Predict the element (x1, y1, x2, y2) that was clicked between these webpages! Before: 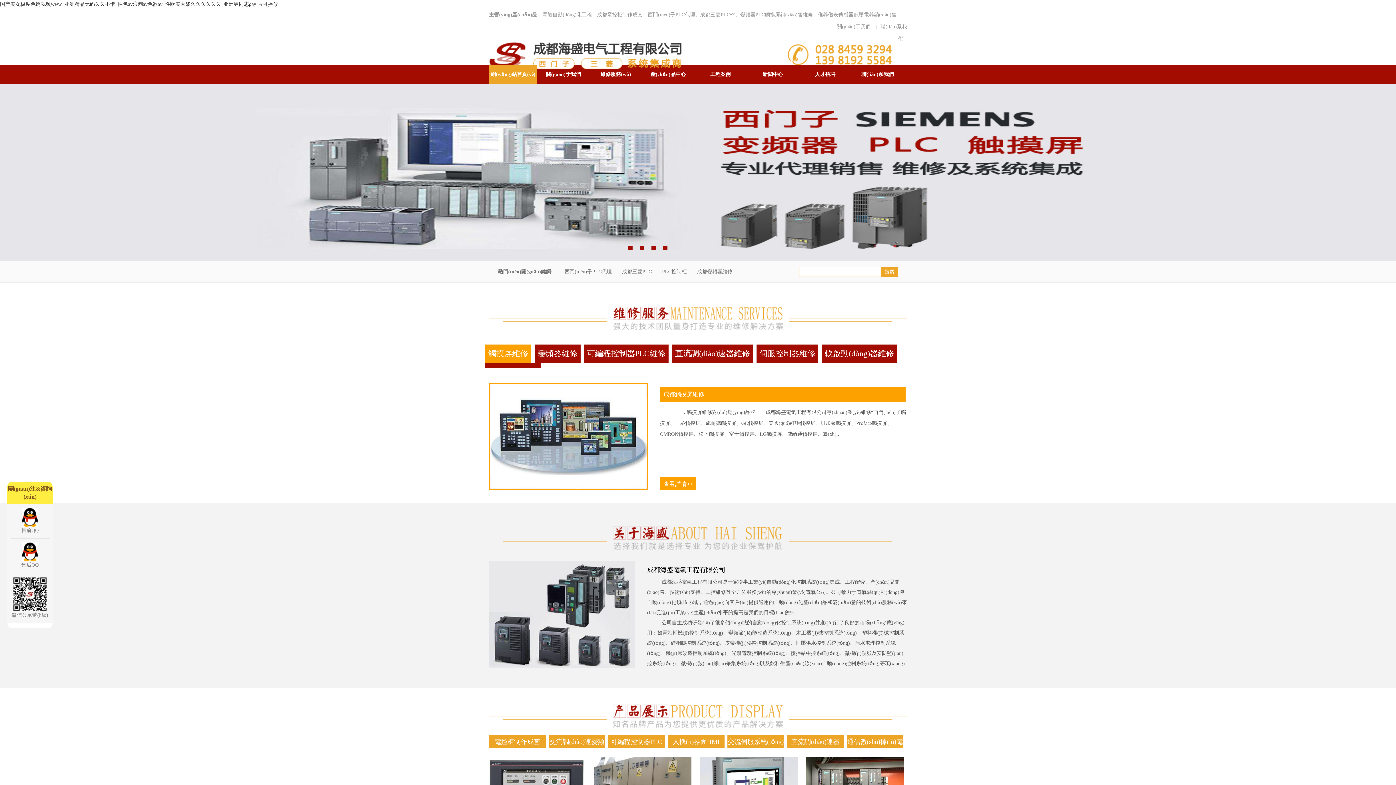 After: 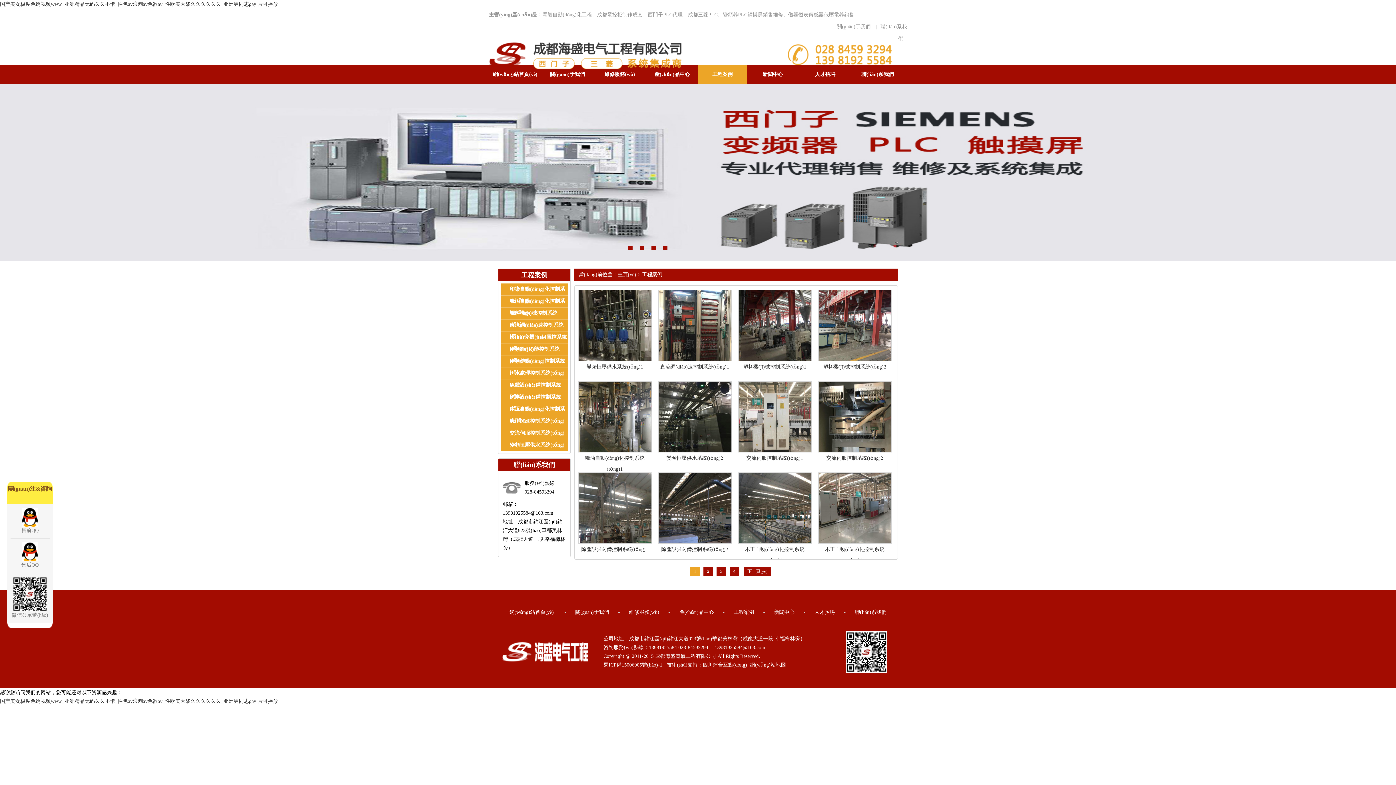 Action: label: 工程案例 bbox: (694, 65, 746, 84)